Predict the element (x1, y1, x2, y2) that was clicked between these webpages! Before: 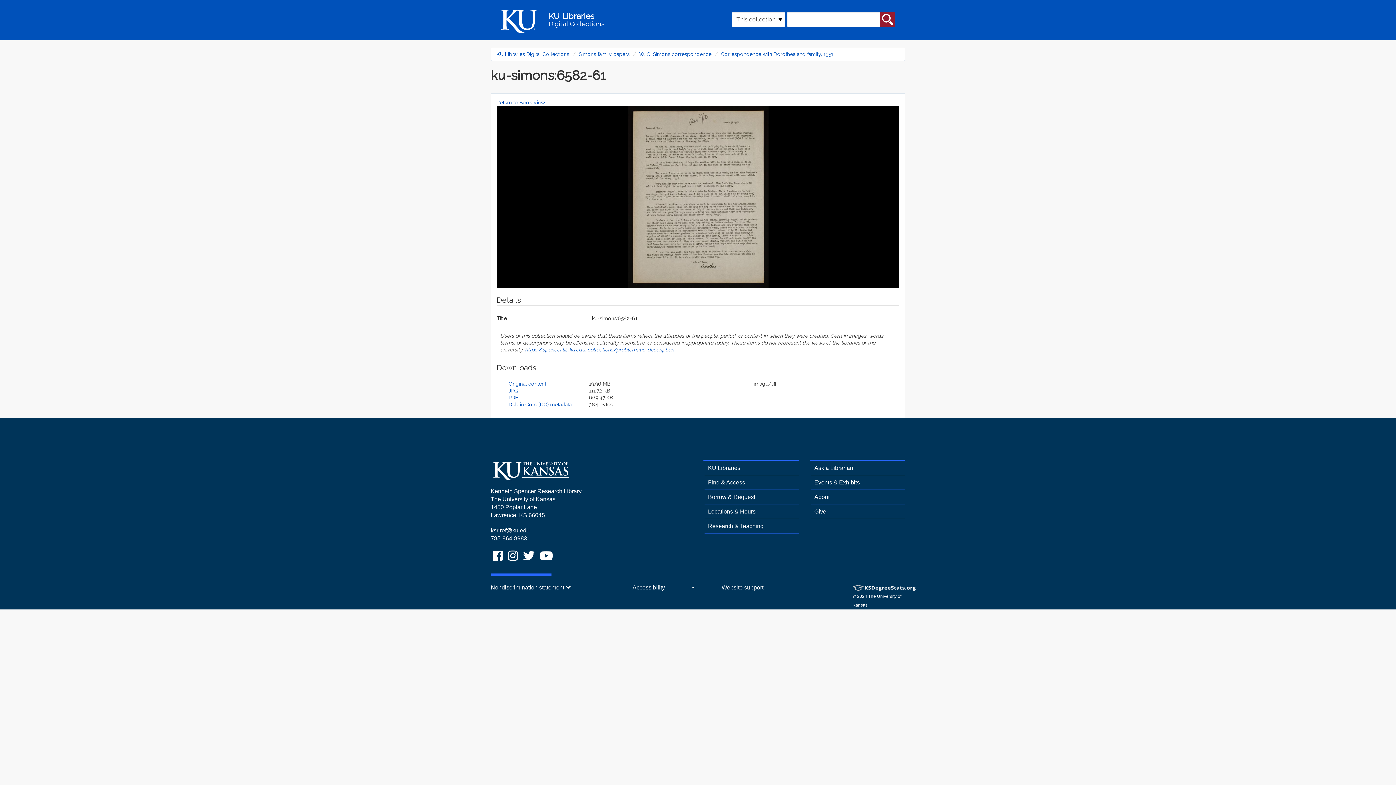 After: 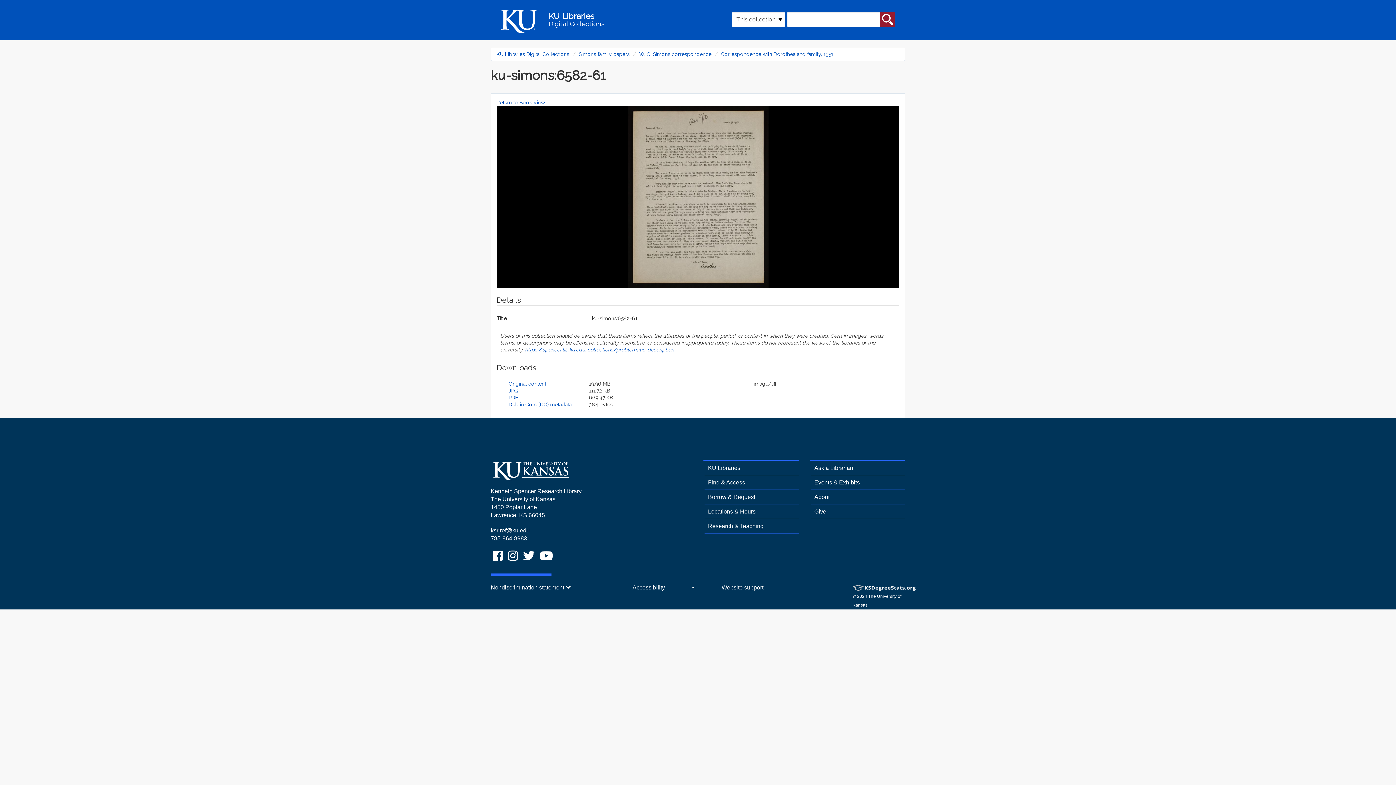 Action: label: Events & Exhibits bbox: (810, 479, 860, 485)